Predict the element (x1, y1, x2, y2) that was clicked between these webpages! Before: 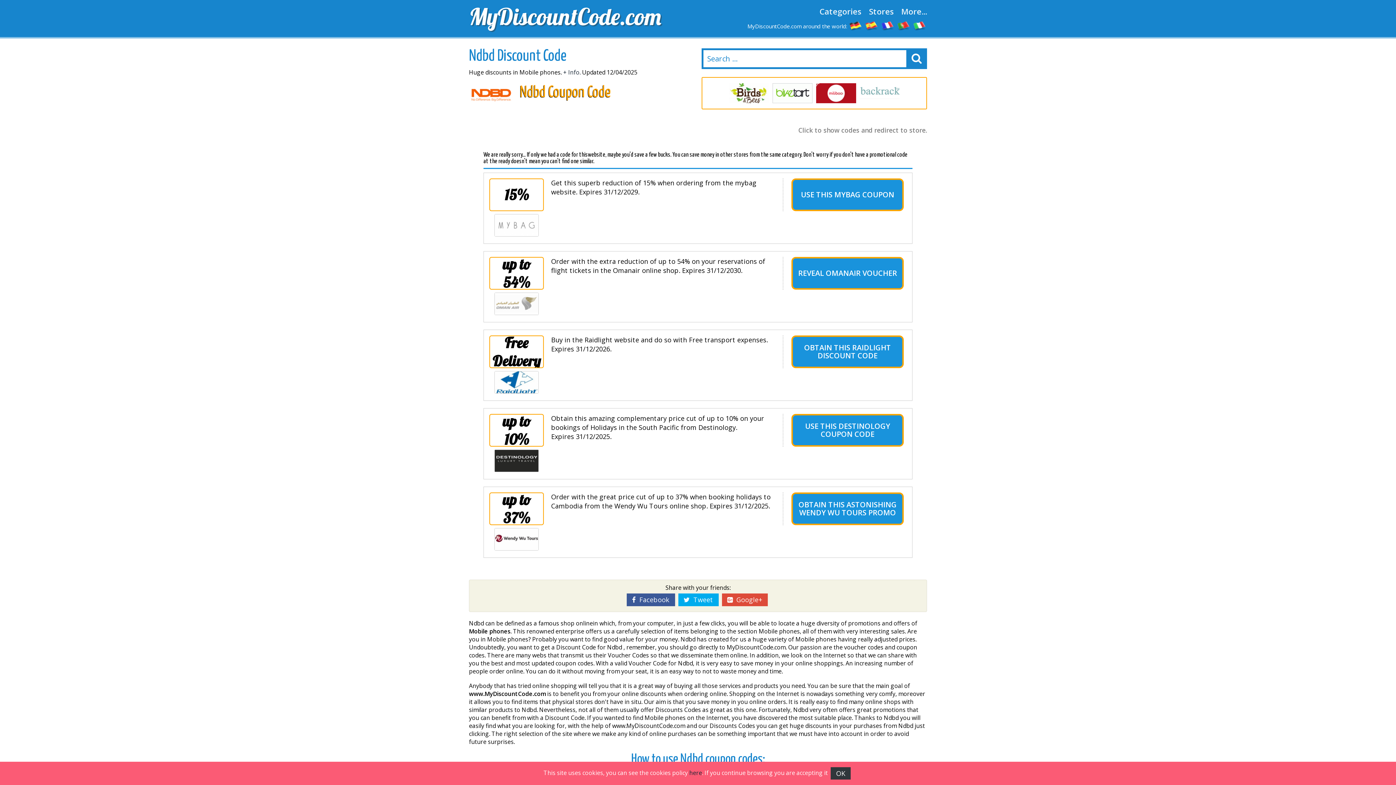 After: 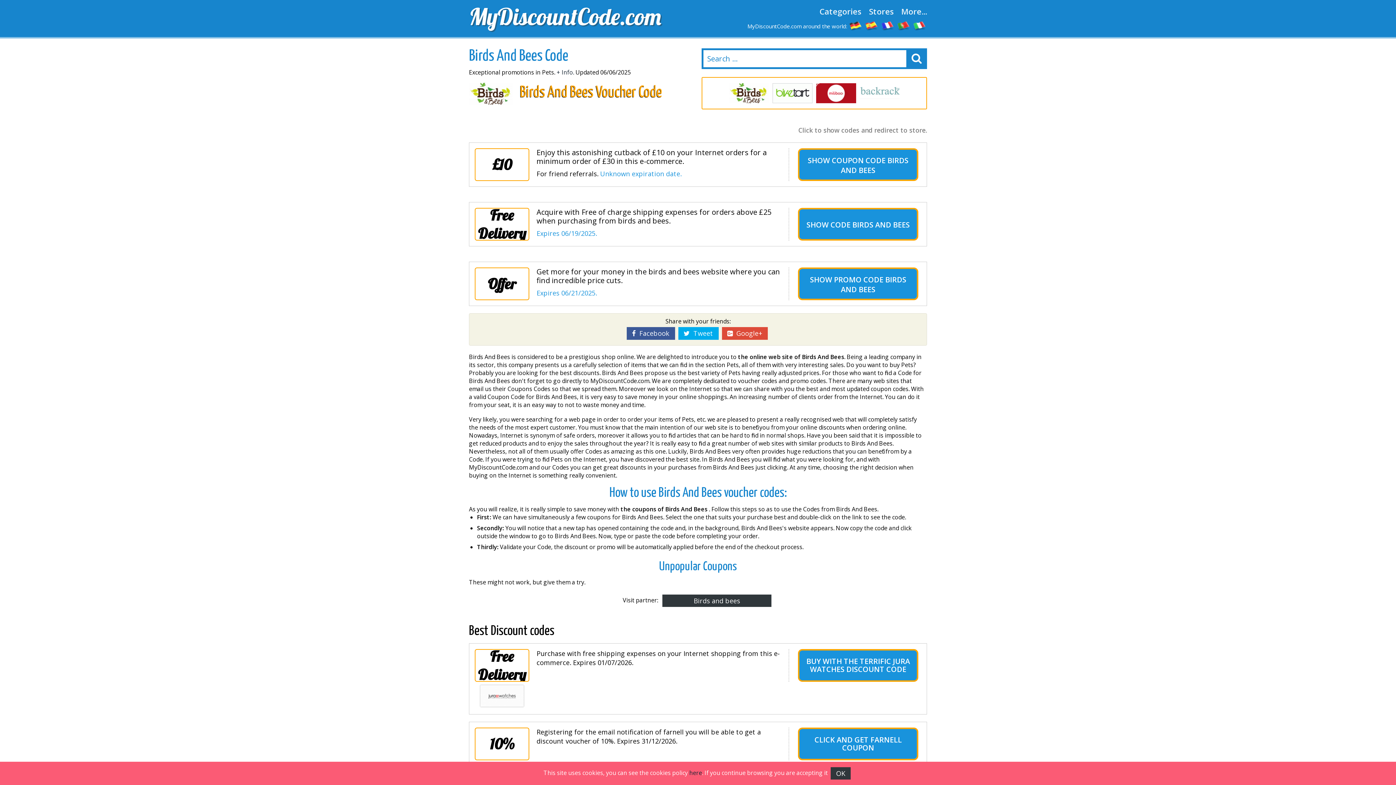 Action: bbox: (860, 83, 900, 103)